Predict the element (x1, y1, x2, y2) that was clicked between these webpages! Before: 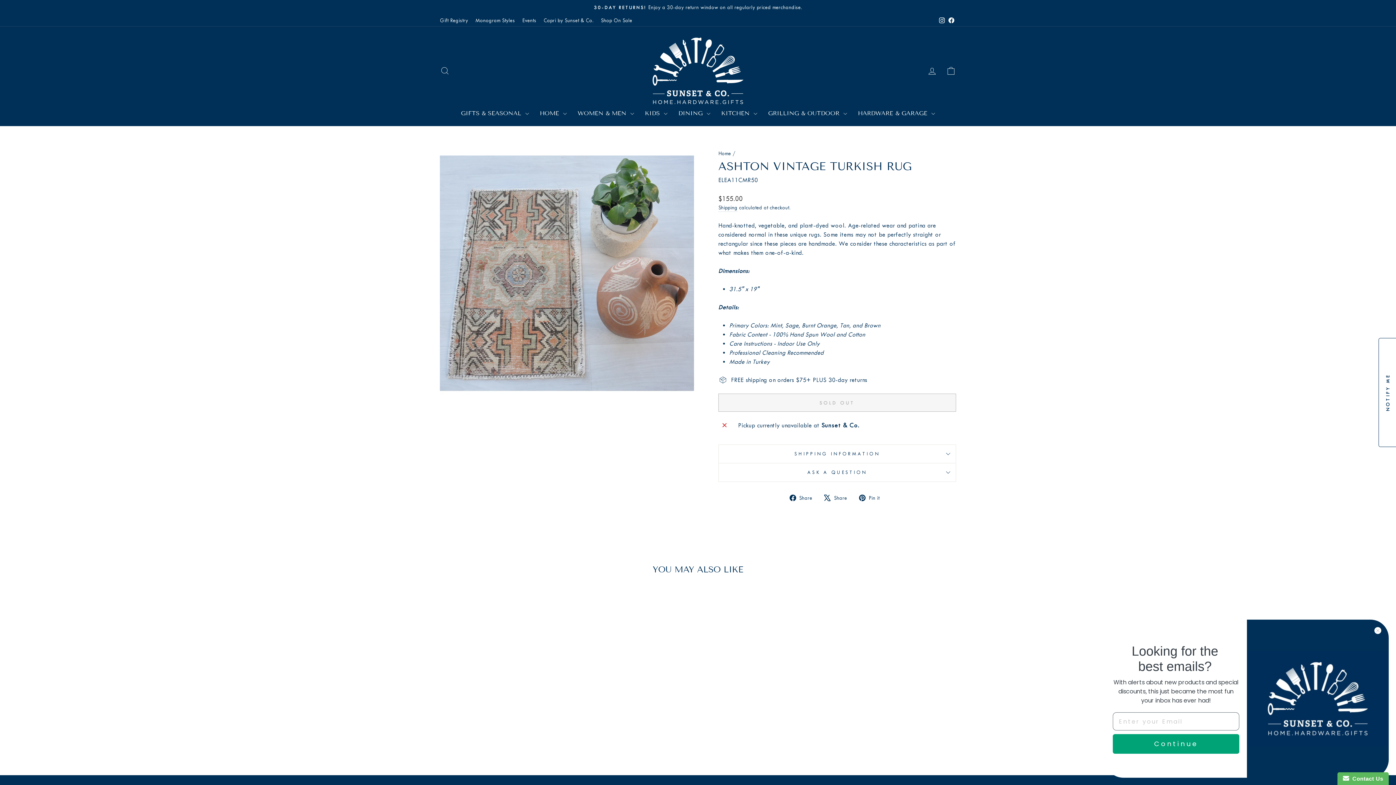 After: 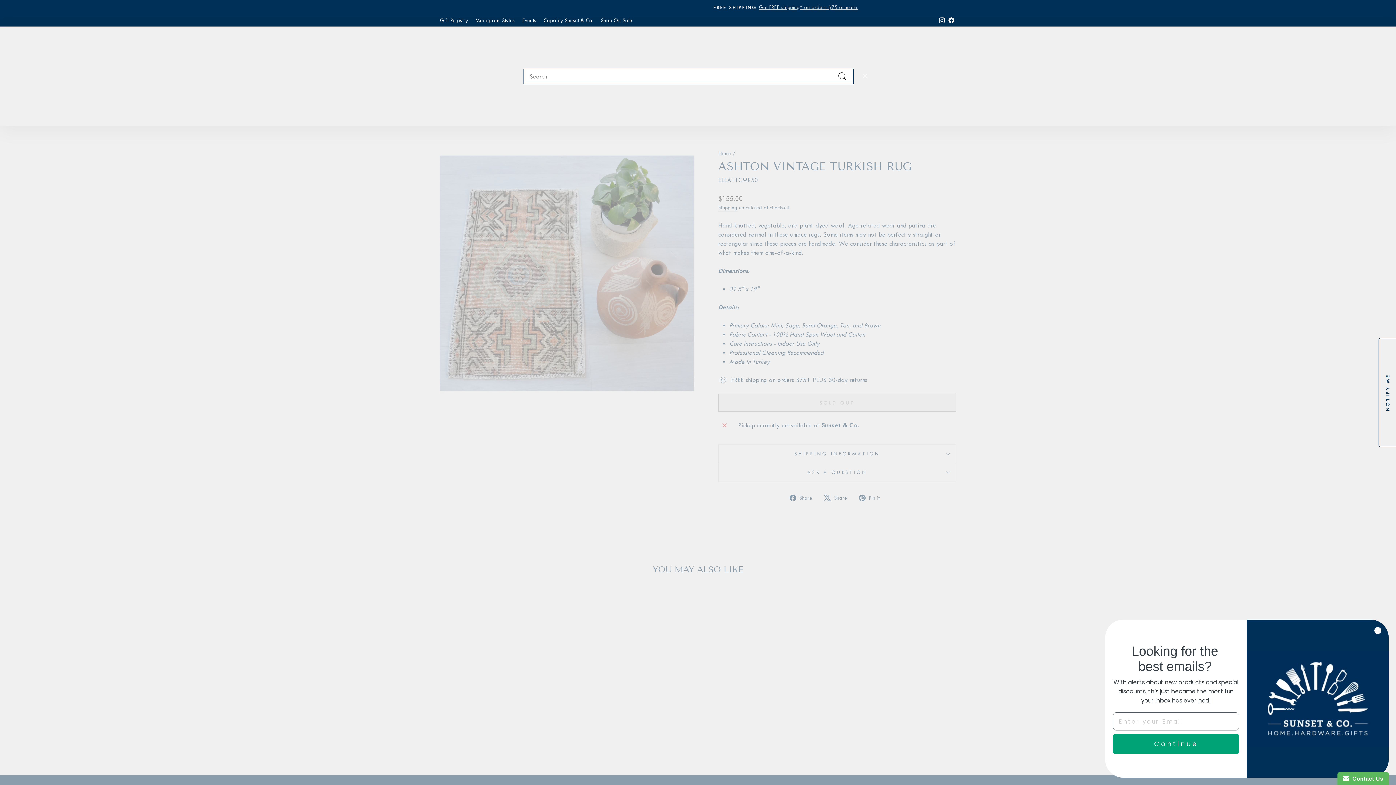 Action: bbox: (435, 62, 454, 78) label: SEARCH